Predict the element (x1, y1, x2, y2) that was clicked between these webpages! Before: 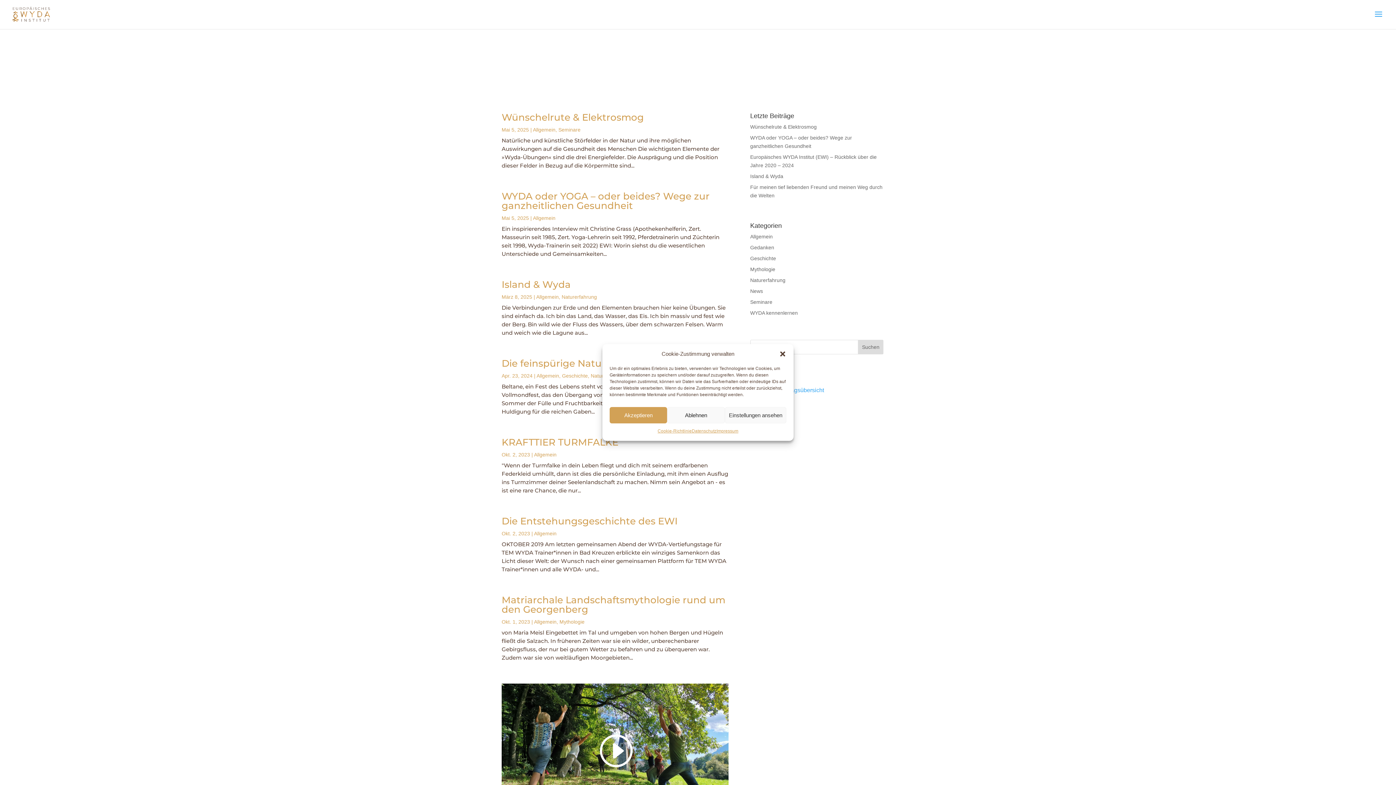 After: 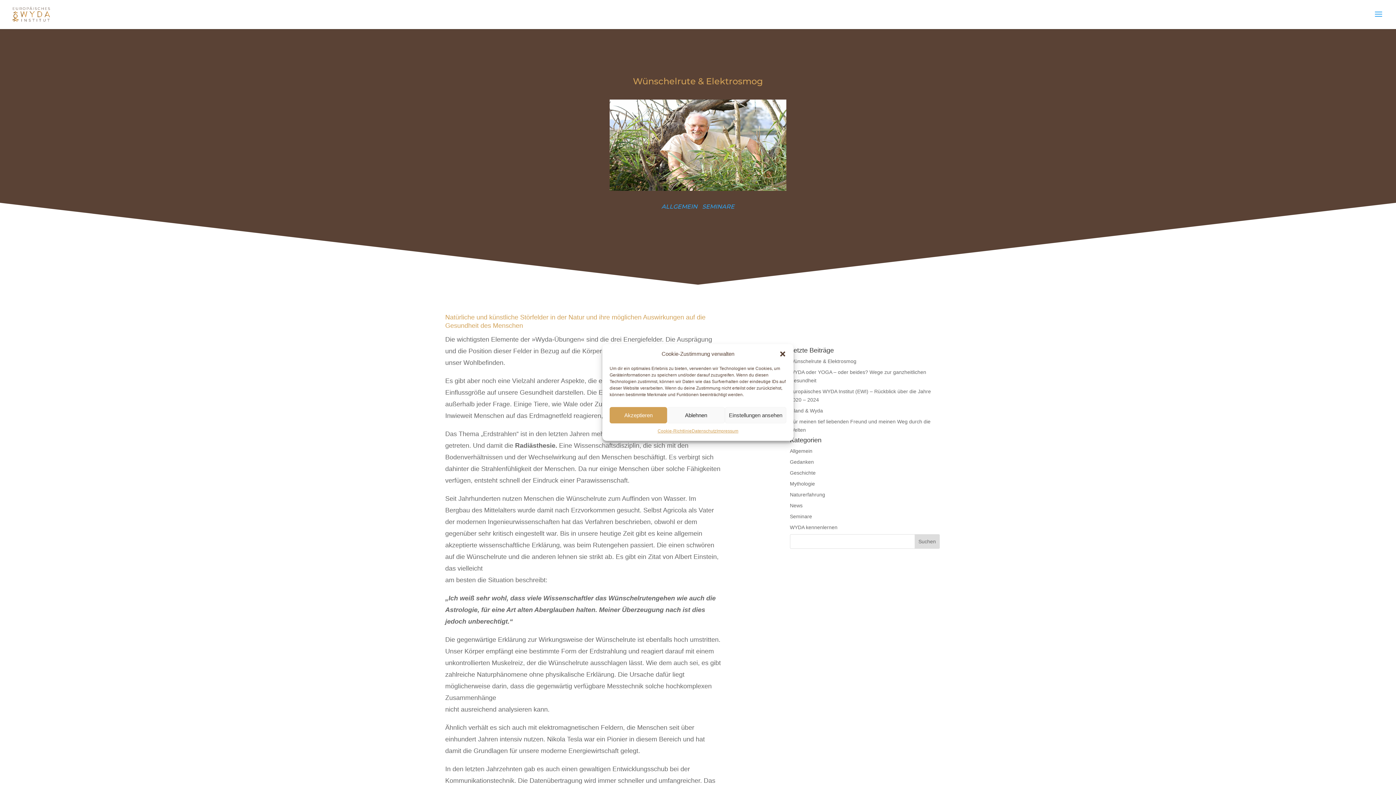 Action: bbox: (501, 111, 644, 123) label: Wünschelrute & Elektrosmog